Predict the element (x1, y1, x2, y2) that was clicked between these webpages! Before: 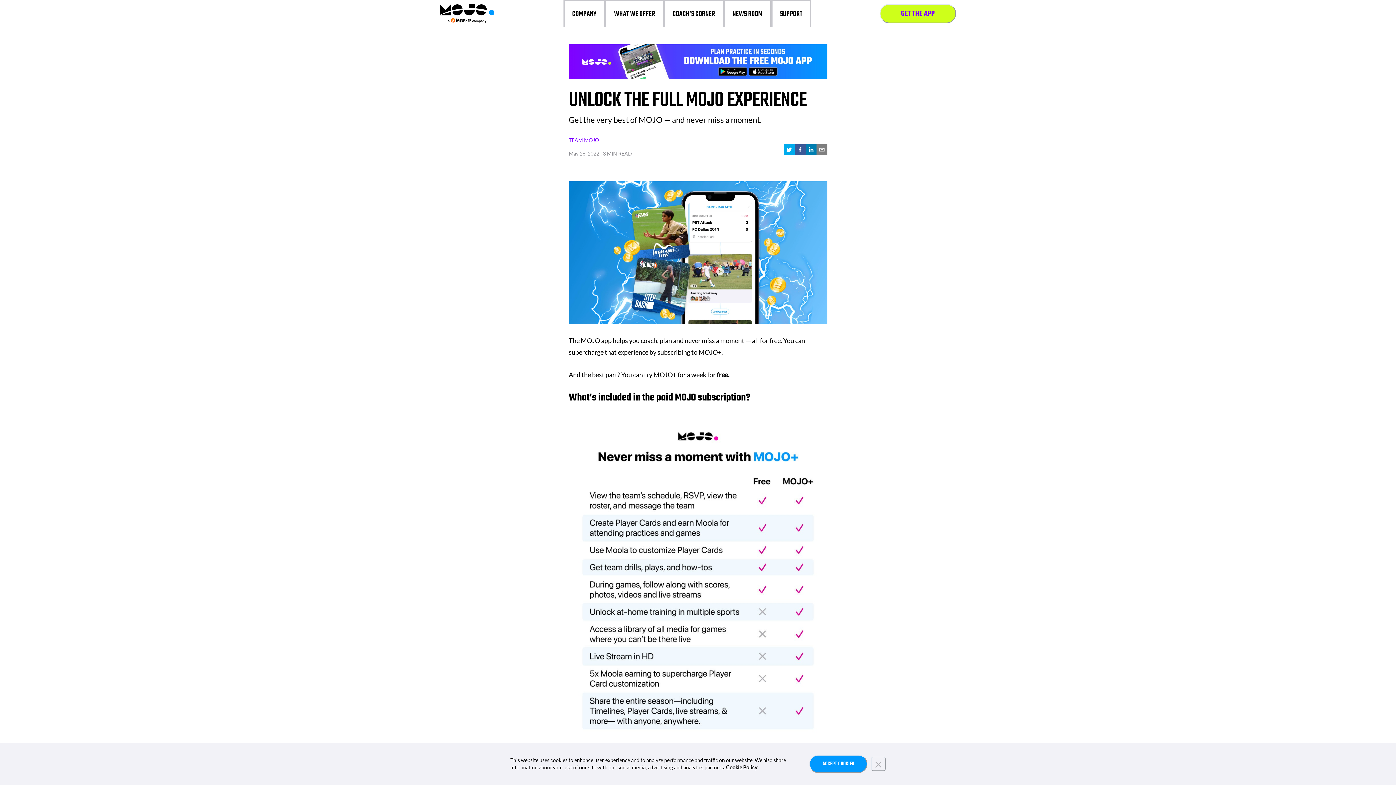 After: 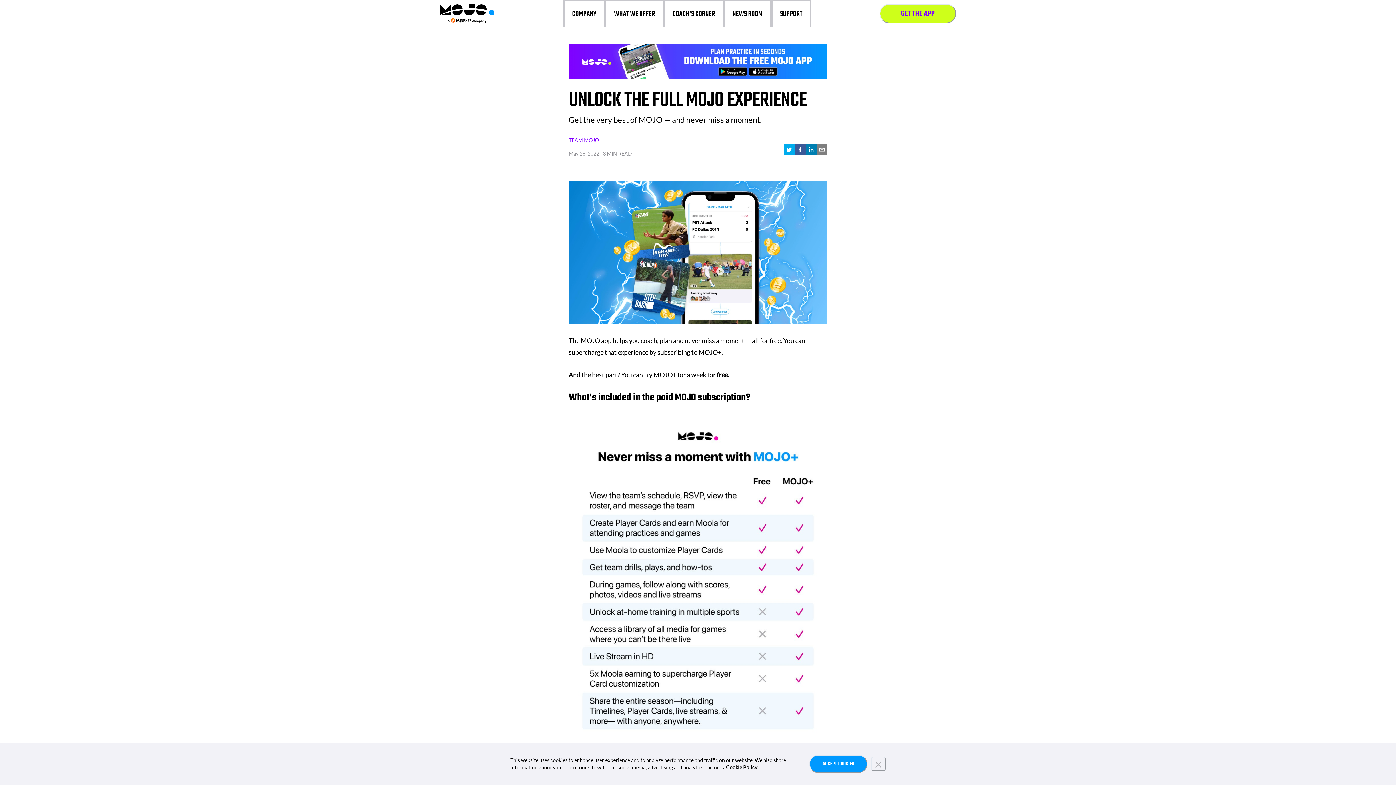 Action: bbox: (794, 144, 805, 155) label: facebook